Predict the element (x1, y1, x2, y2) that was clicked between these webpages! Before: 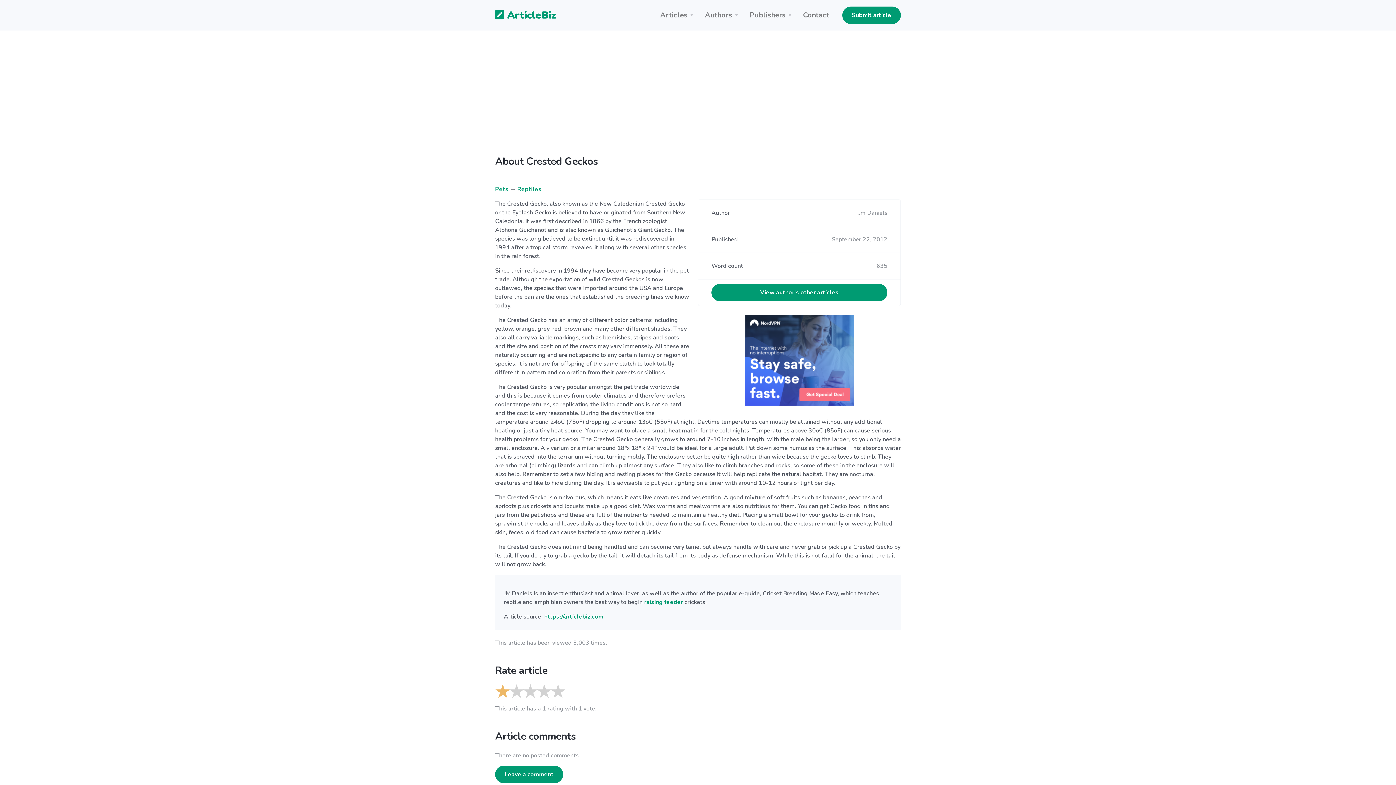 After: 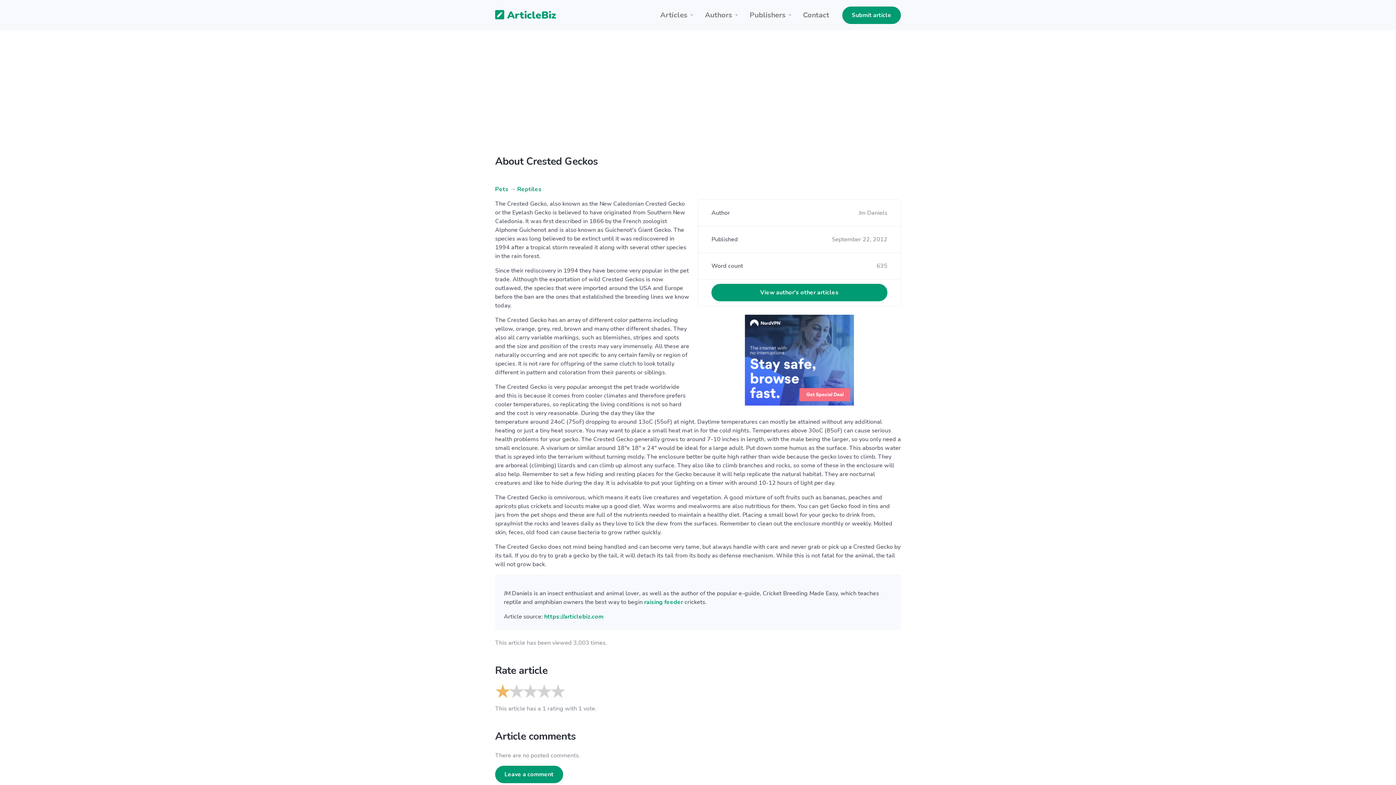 Action: bbox: (495, 680, 501, 686)